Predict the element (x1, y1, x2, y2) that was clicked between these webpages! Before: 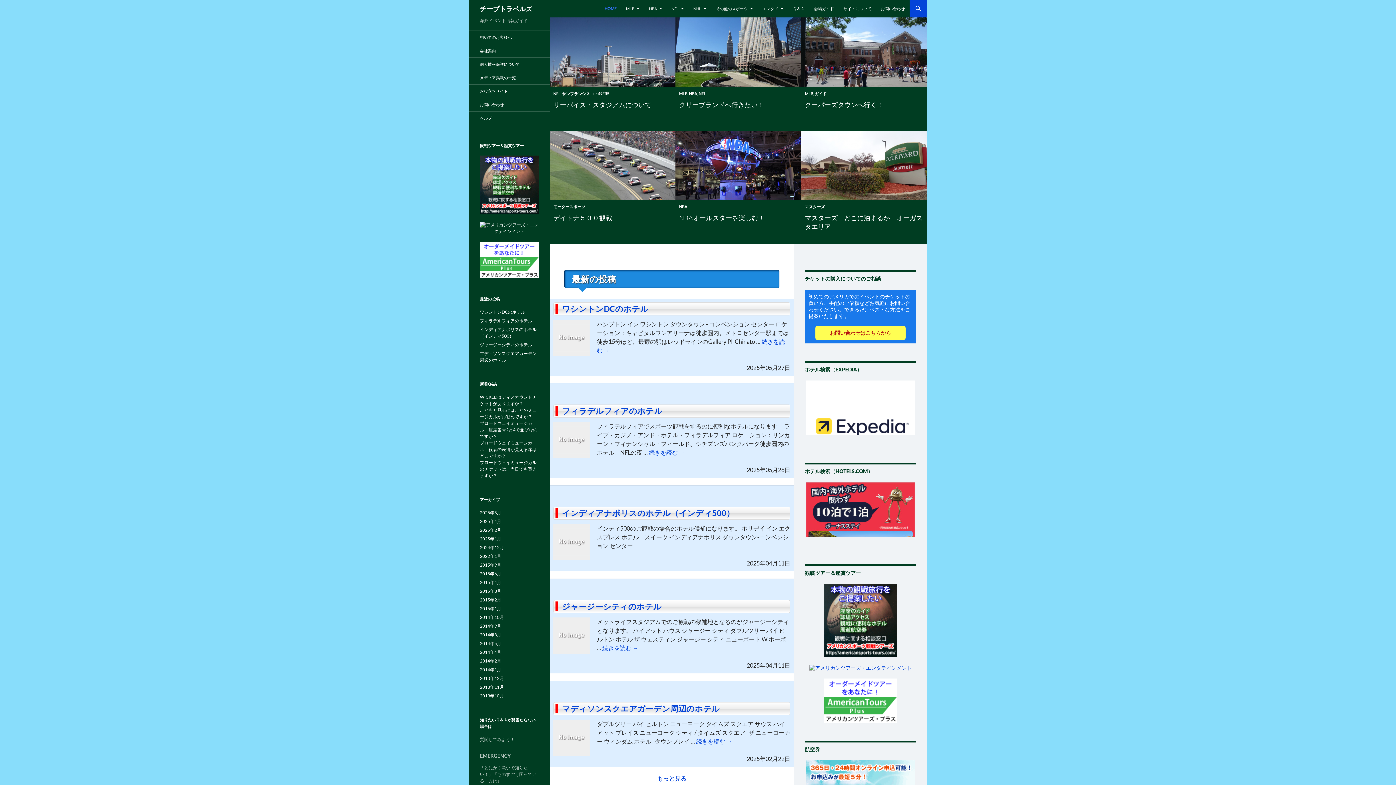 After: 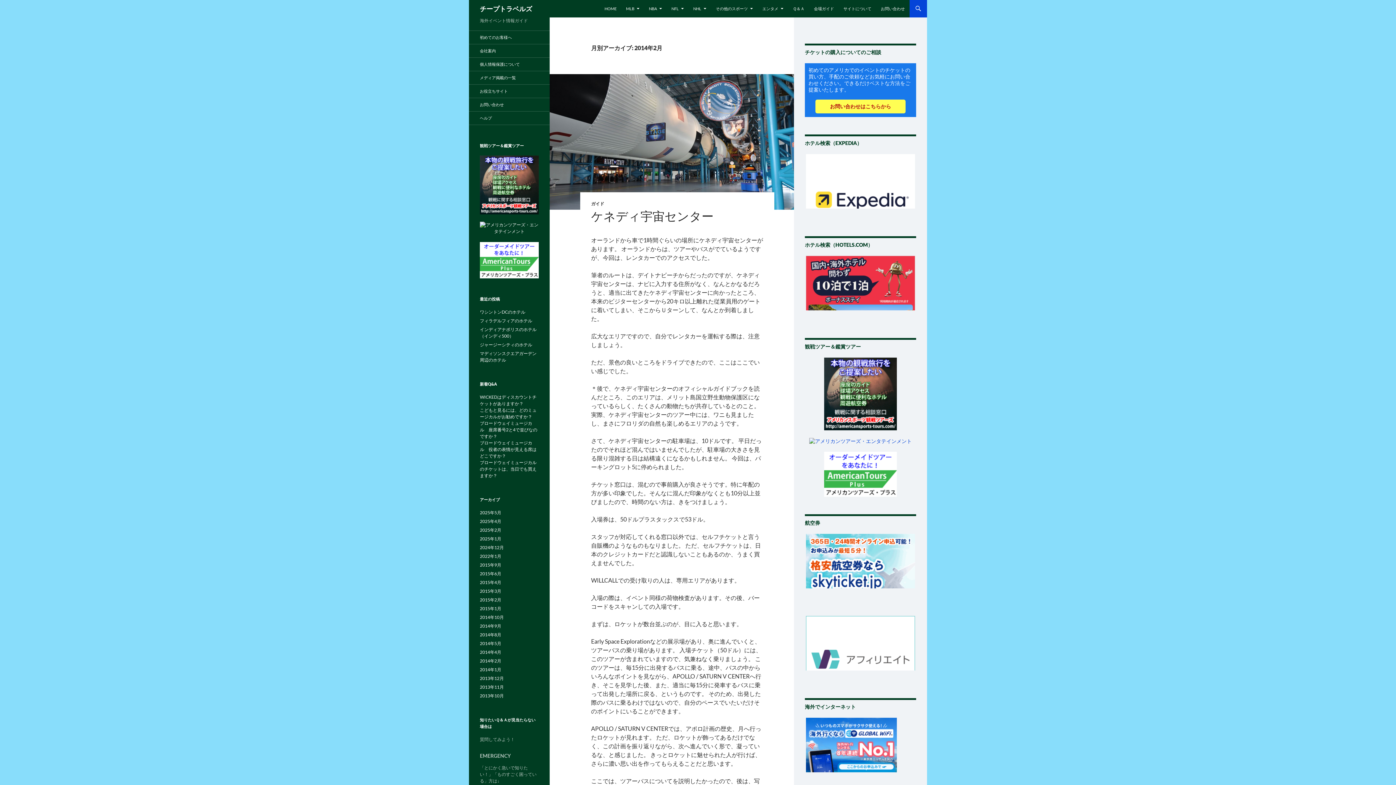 Action: bbox: (480, 658, 501, 664) label: 2014年2月